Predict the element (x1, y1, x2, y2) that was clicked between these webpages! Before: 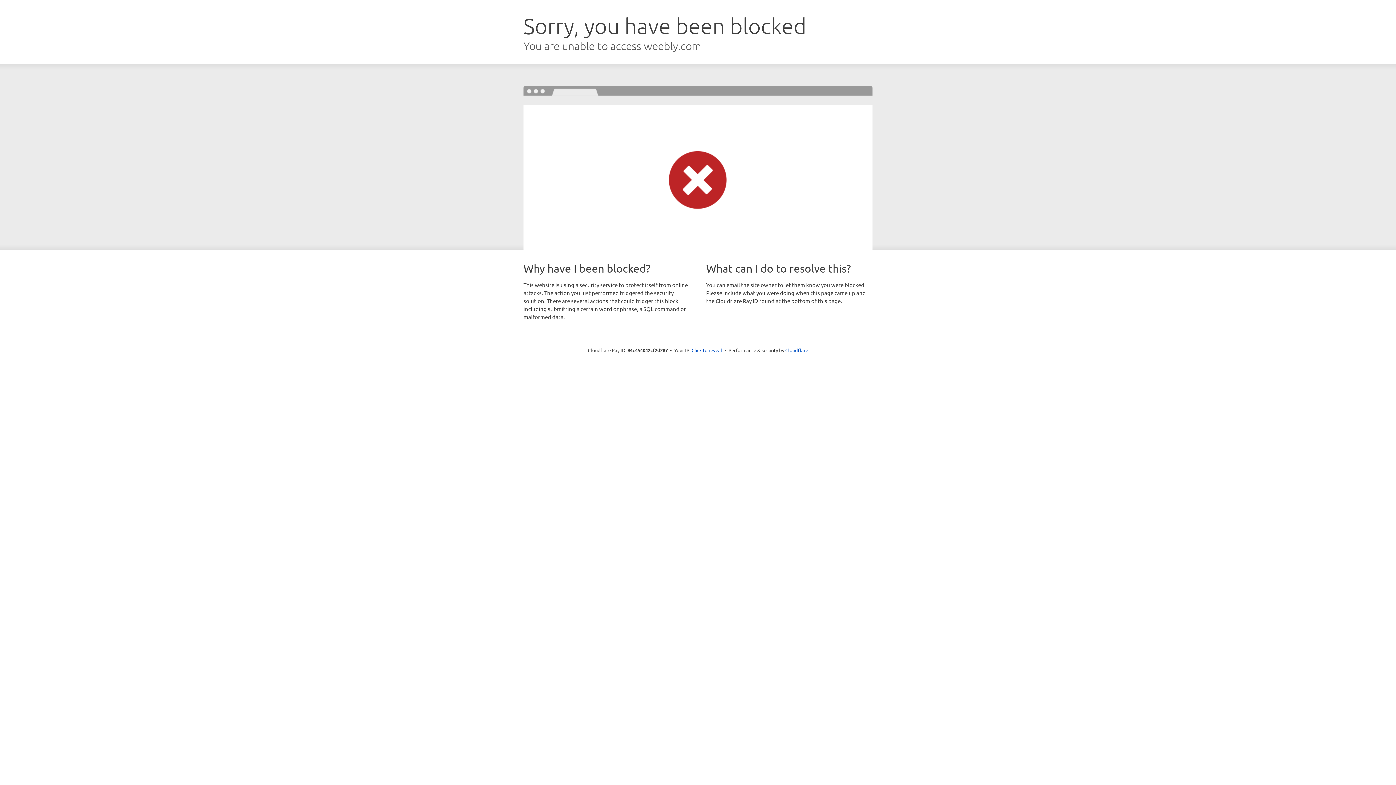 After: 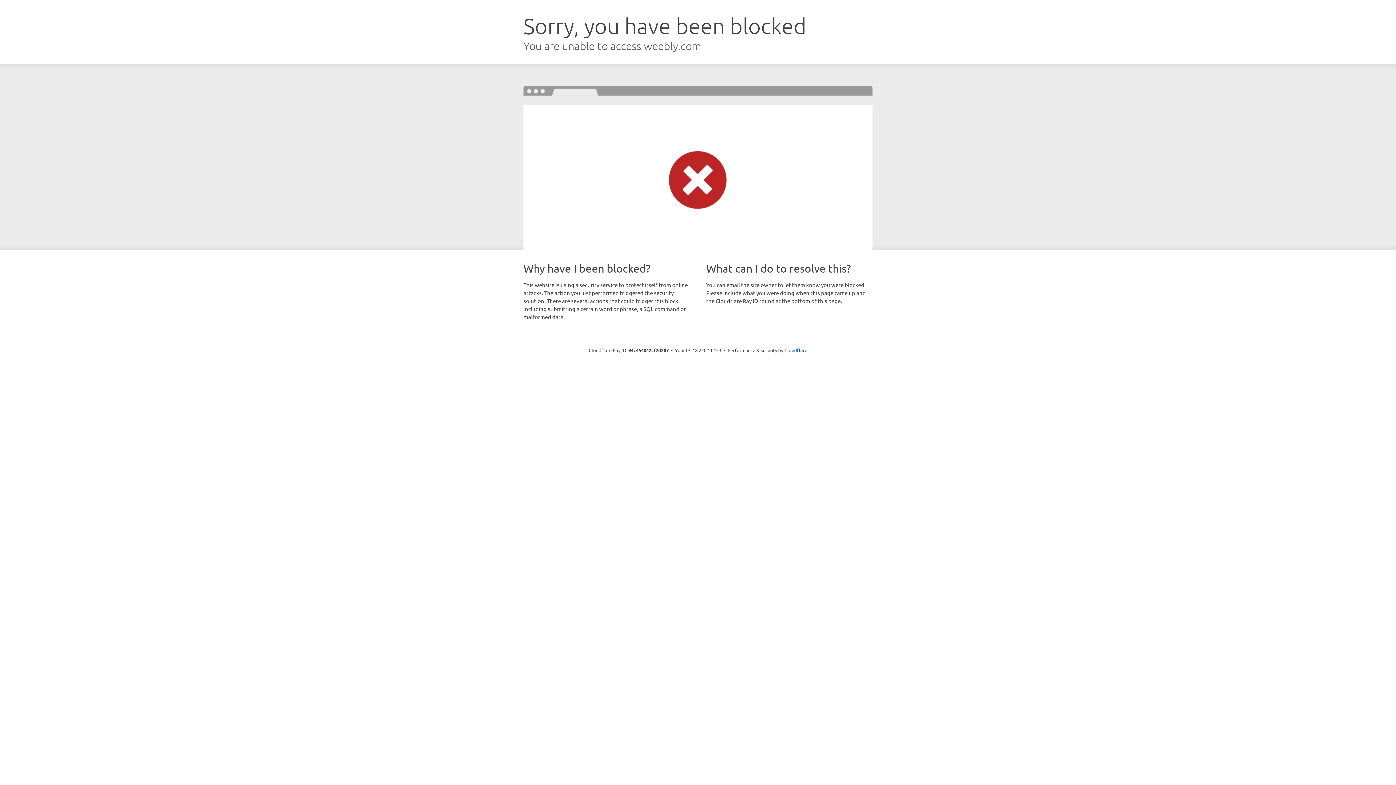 Action: bbox: (691, 346, 722, 353) label: Click to reveal